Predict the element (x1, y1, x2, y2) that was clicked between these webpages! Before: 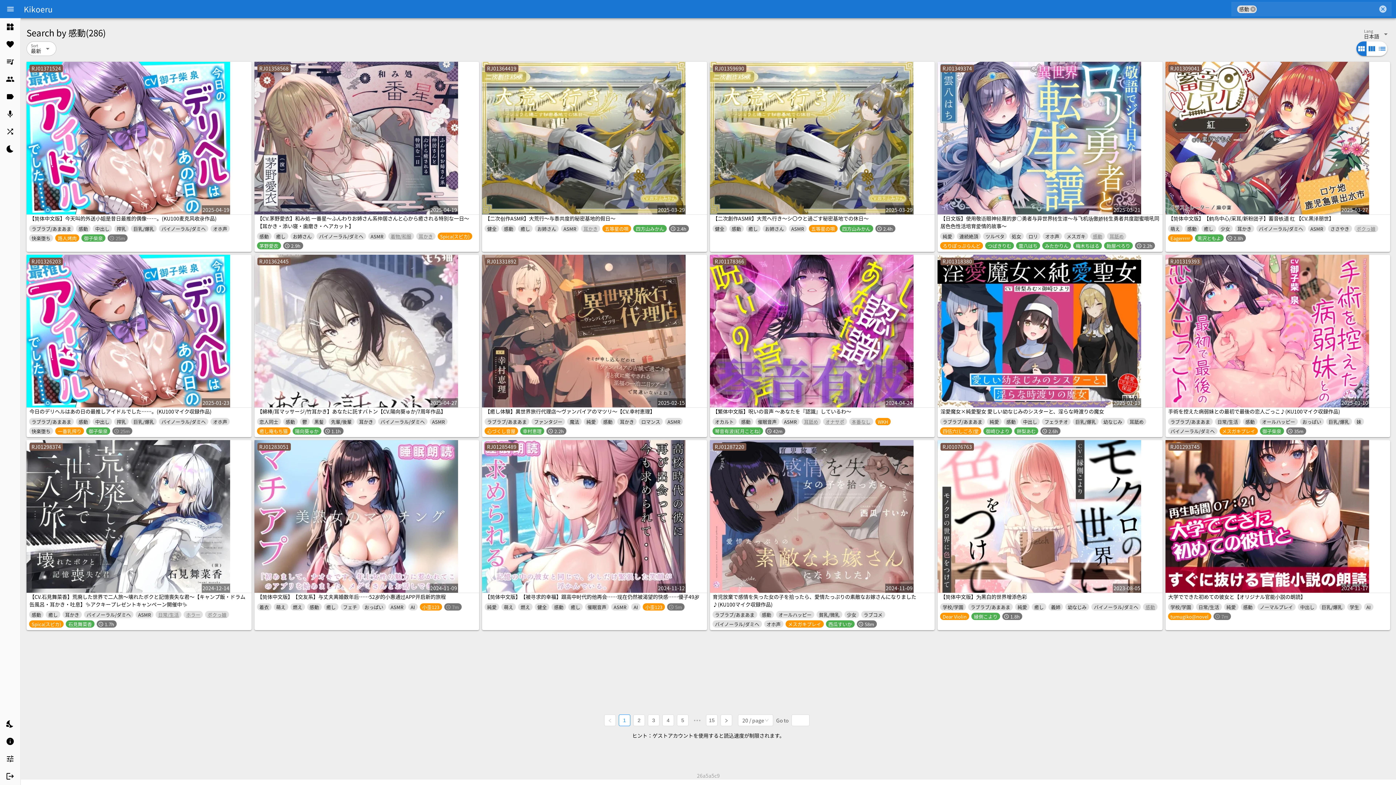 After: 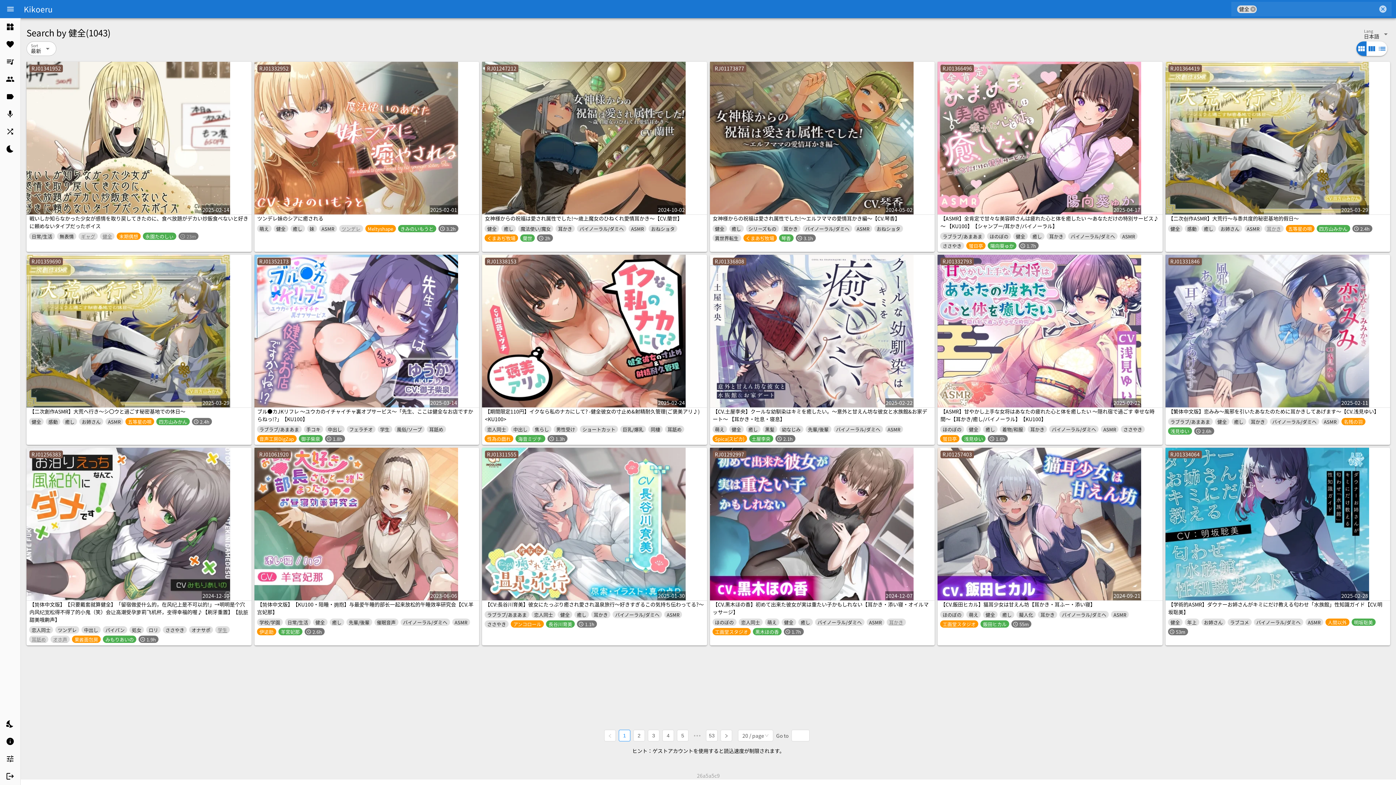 Action: bbox: (483, 224, 500, 231) label: 健全